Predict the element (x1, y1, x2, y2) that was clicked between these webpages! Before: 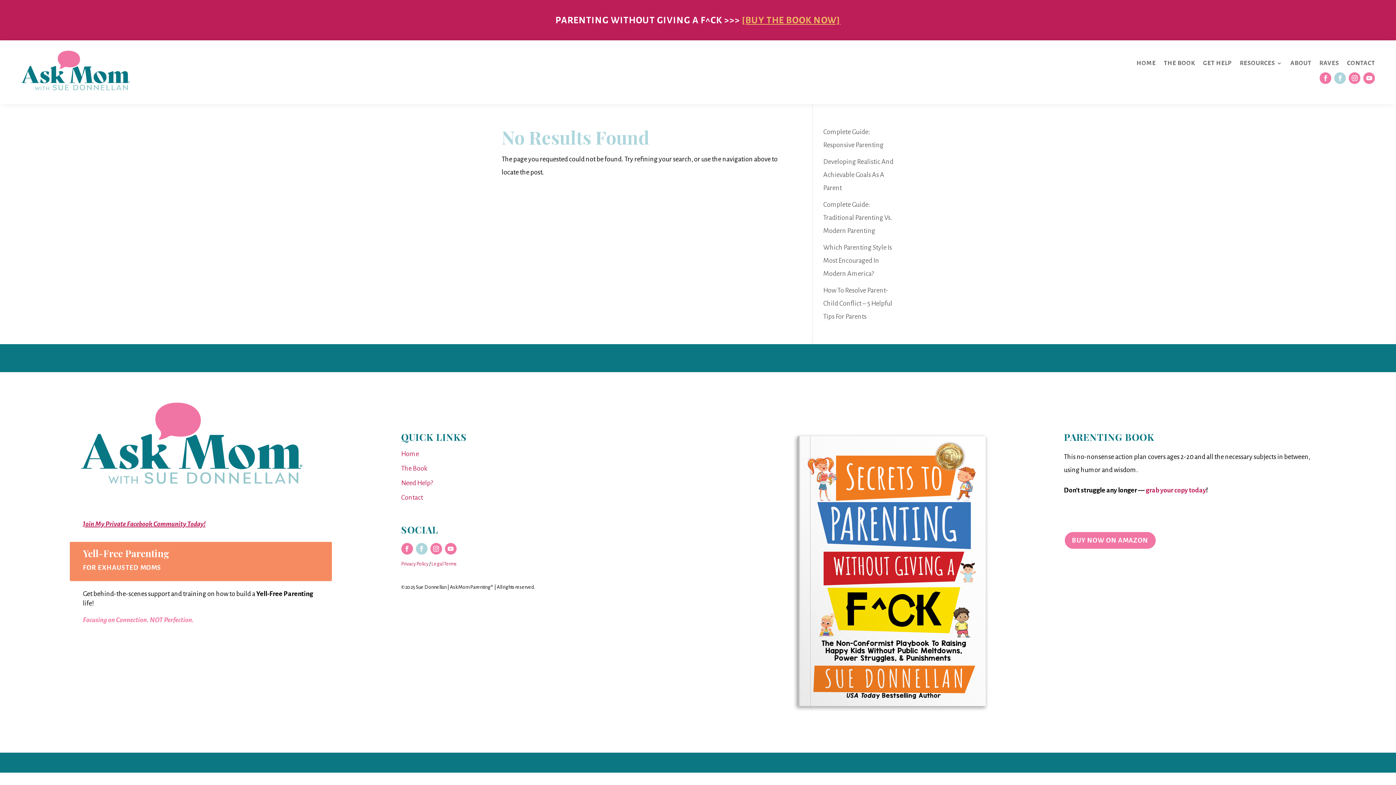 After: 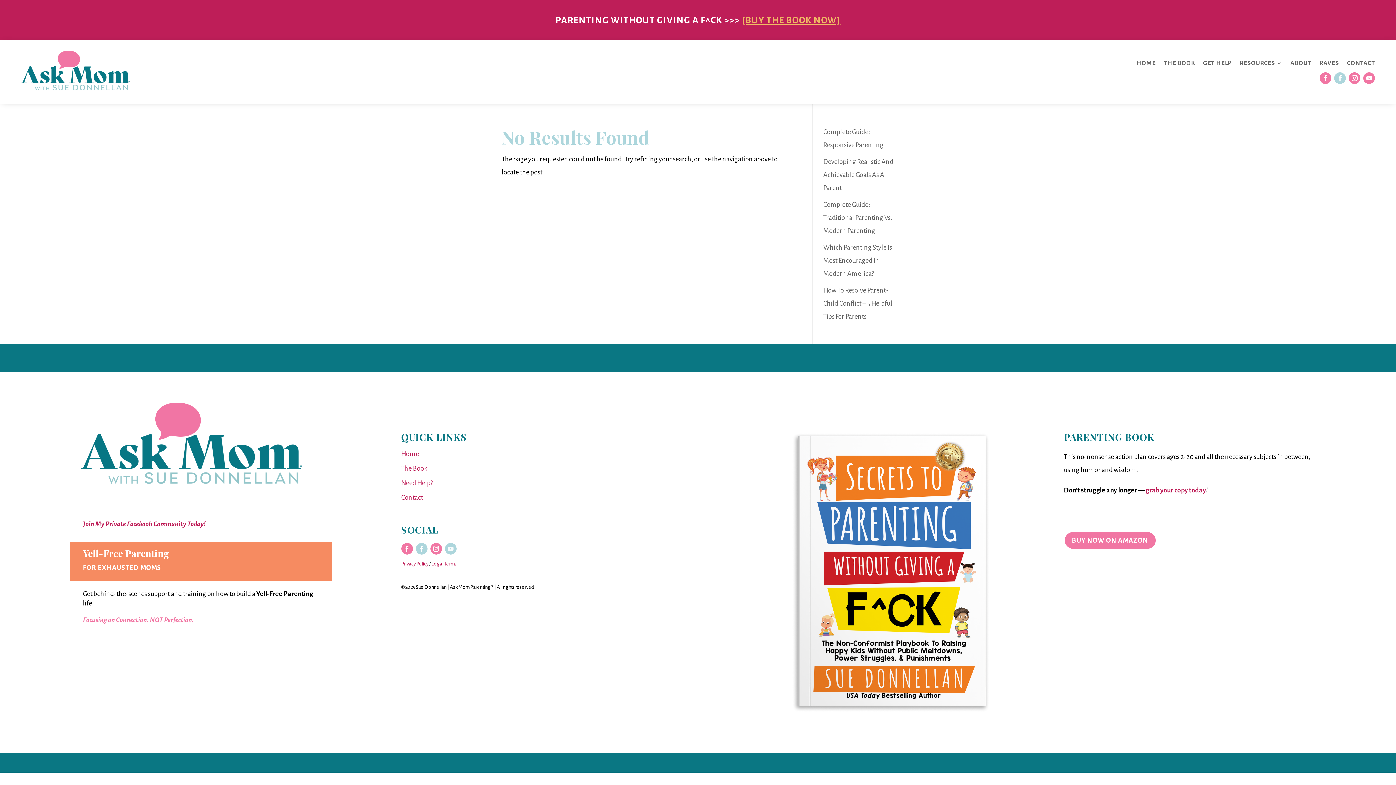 Action: bbox: (444, 543, 456, 554)